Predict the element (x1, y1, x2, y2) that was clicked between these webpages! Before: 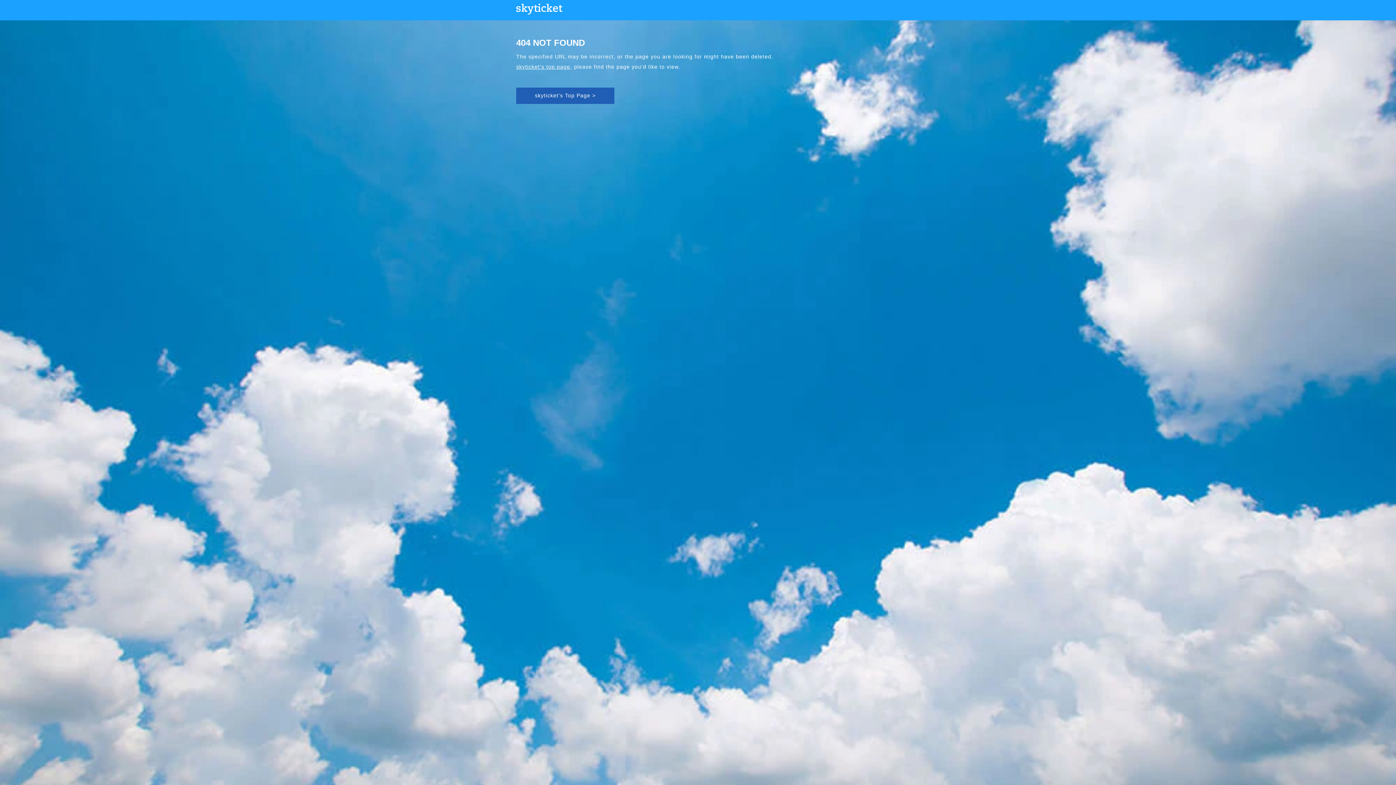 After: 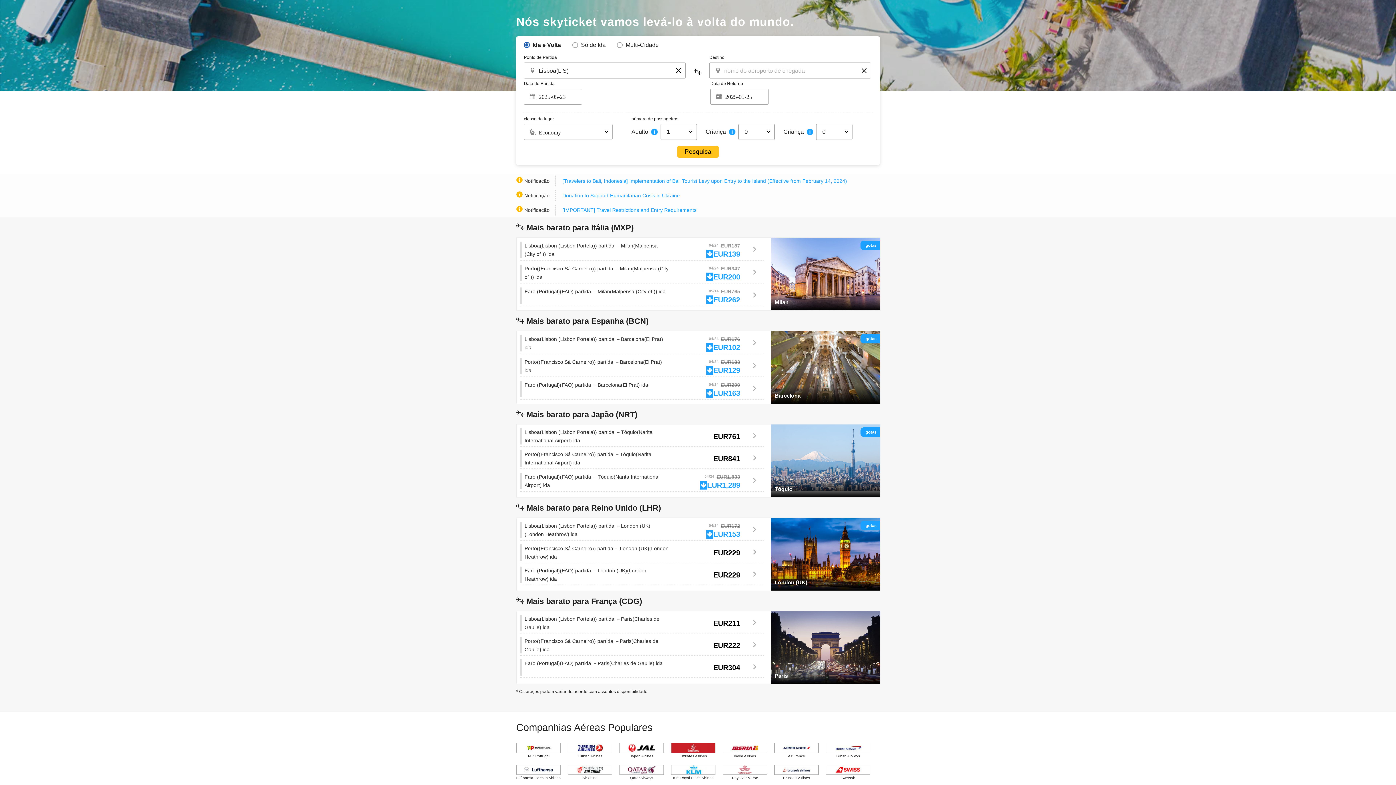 Action: bbox: (516, 87, 614, 103) label: skyticket's Top Page >